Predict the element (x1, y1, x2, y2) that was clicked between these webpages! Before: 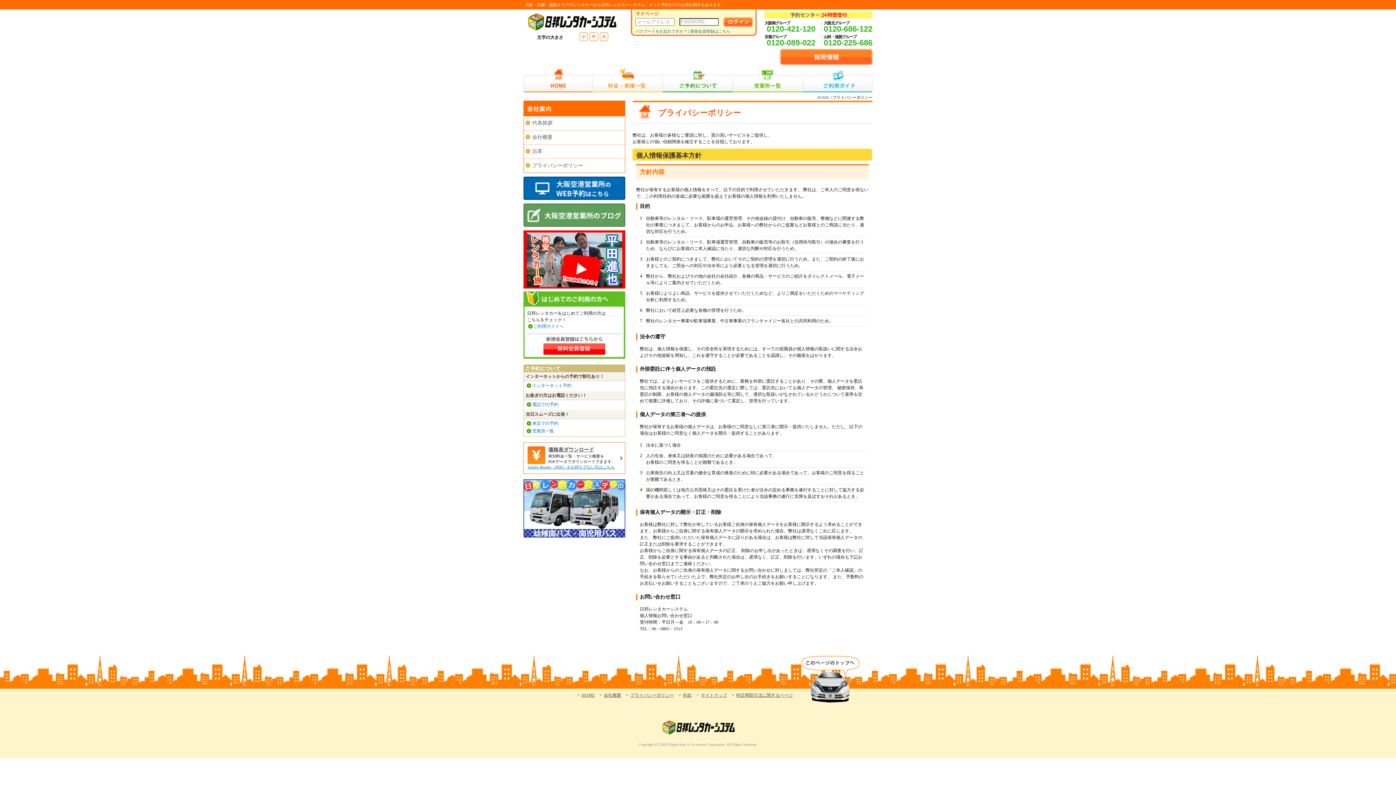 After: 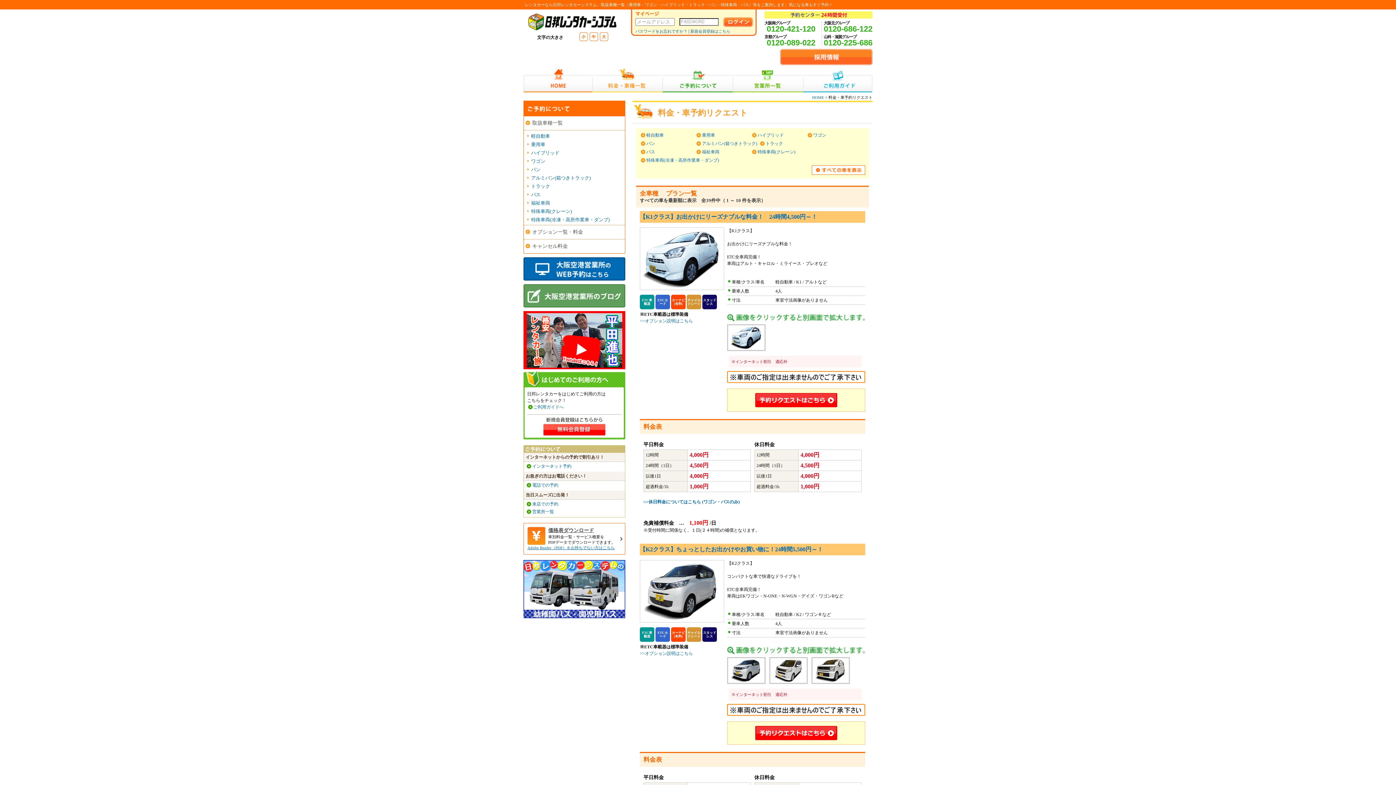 Action: label: 料金・車種一覧 bbox: (592, 68, 662, 92)